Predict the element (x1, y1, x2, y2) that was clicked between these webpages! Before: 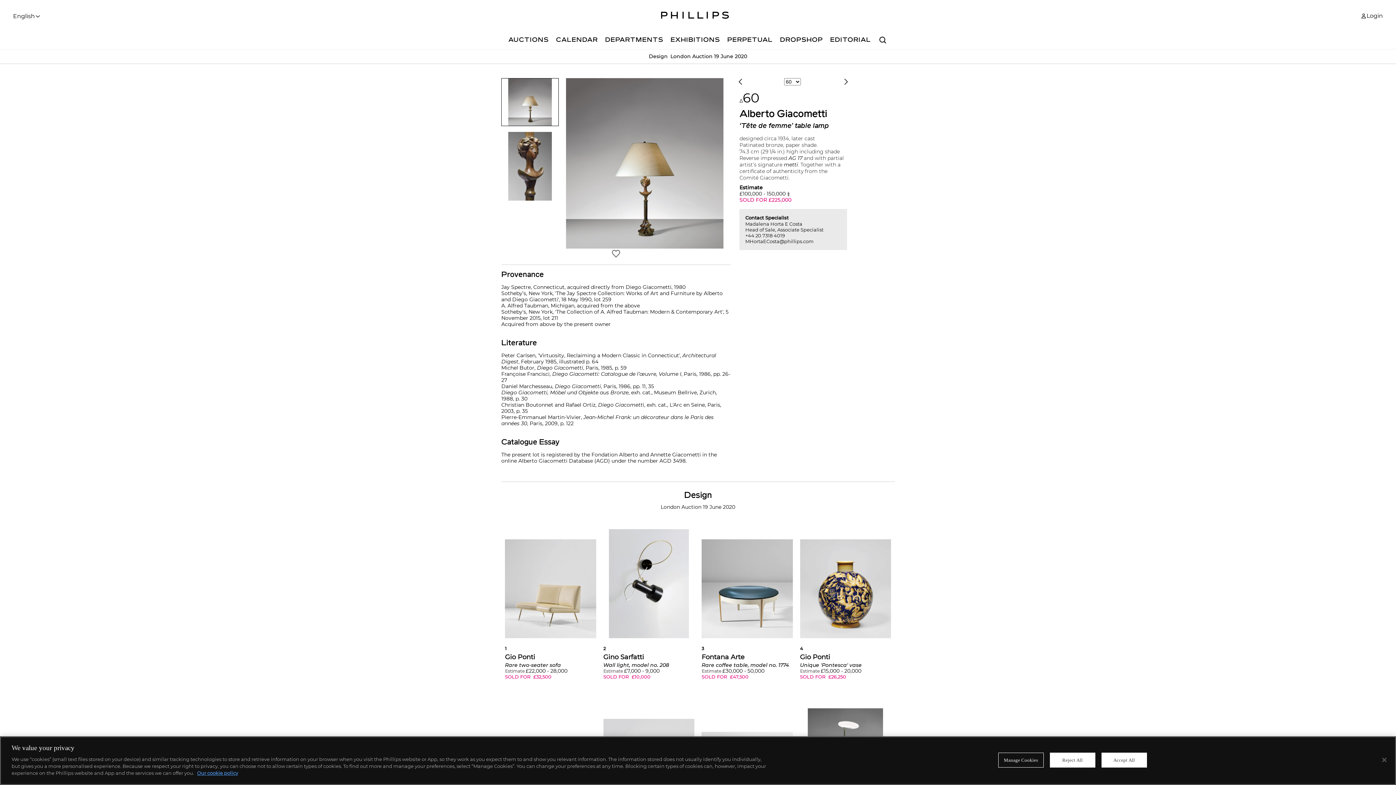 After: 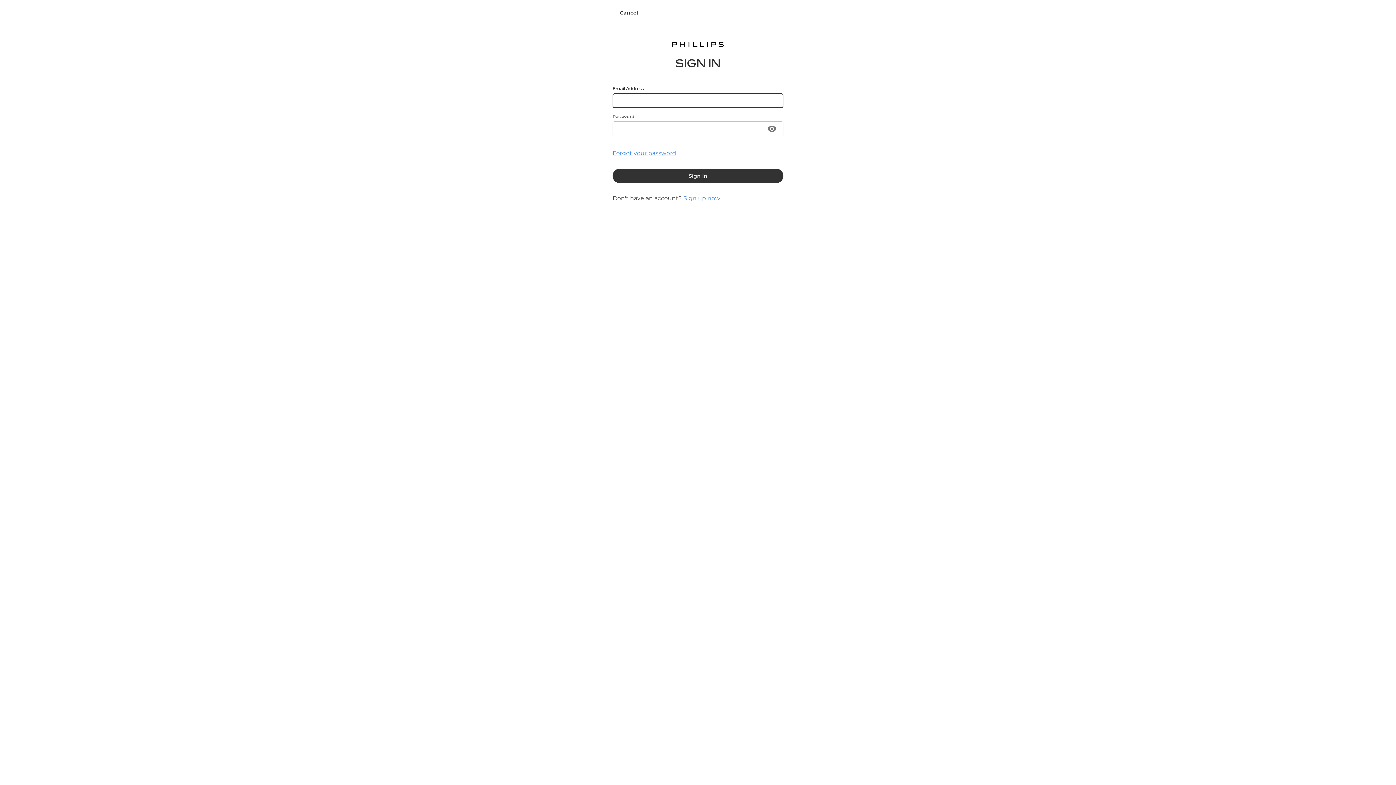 Action: label: Login bbox: (1361, 11, 1383, 25)